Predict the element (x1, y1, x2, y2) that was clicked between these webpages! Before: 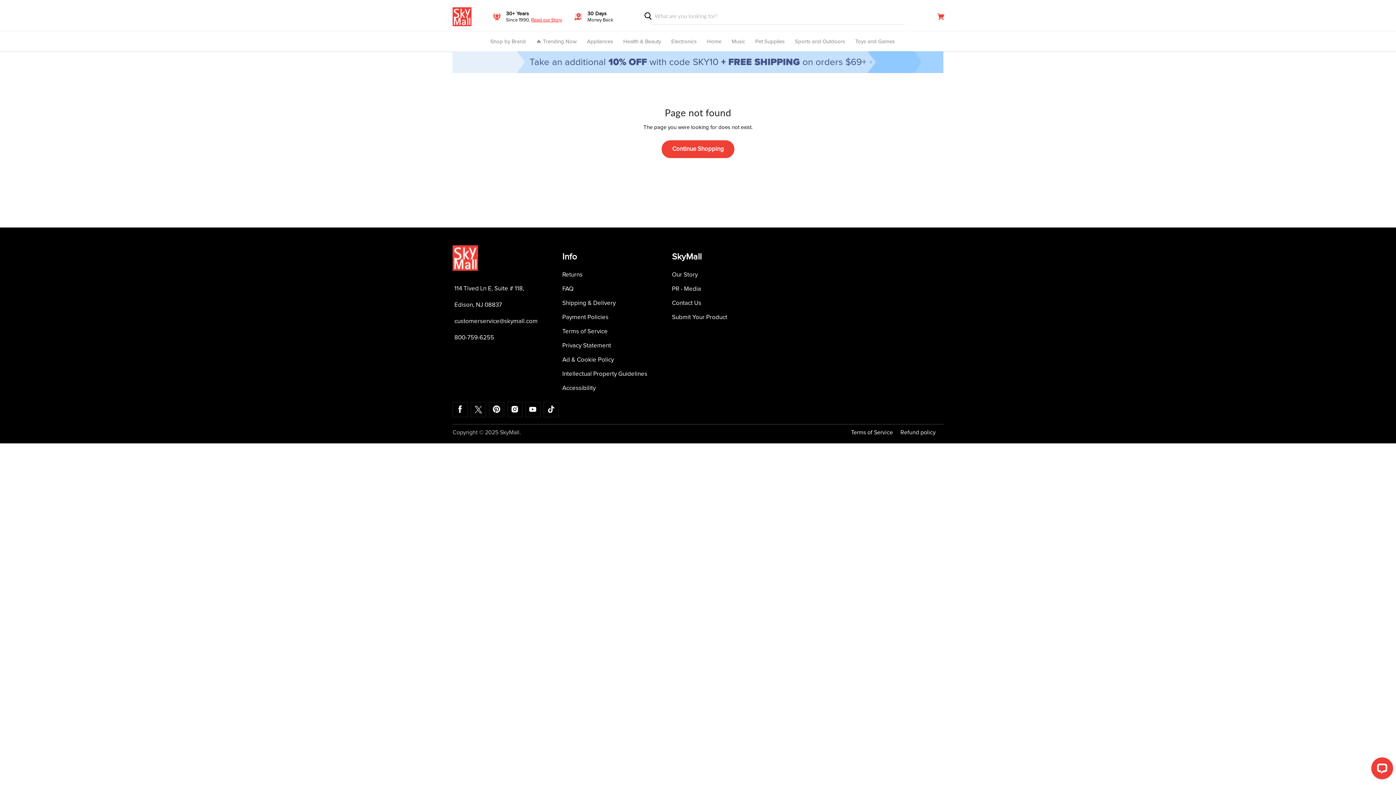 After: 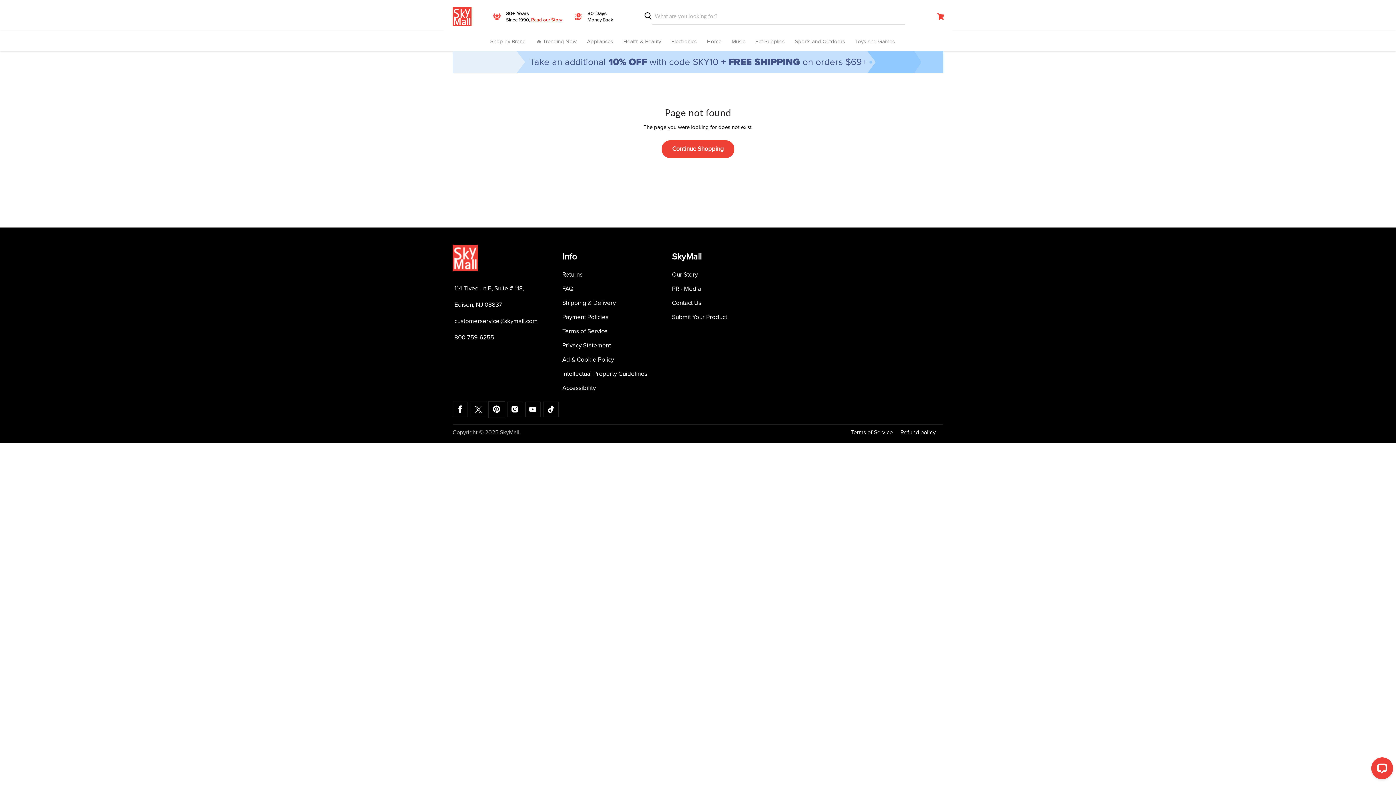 Action: label: Find us on Pinterest bbox: (489, 402, 504, 417)